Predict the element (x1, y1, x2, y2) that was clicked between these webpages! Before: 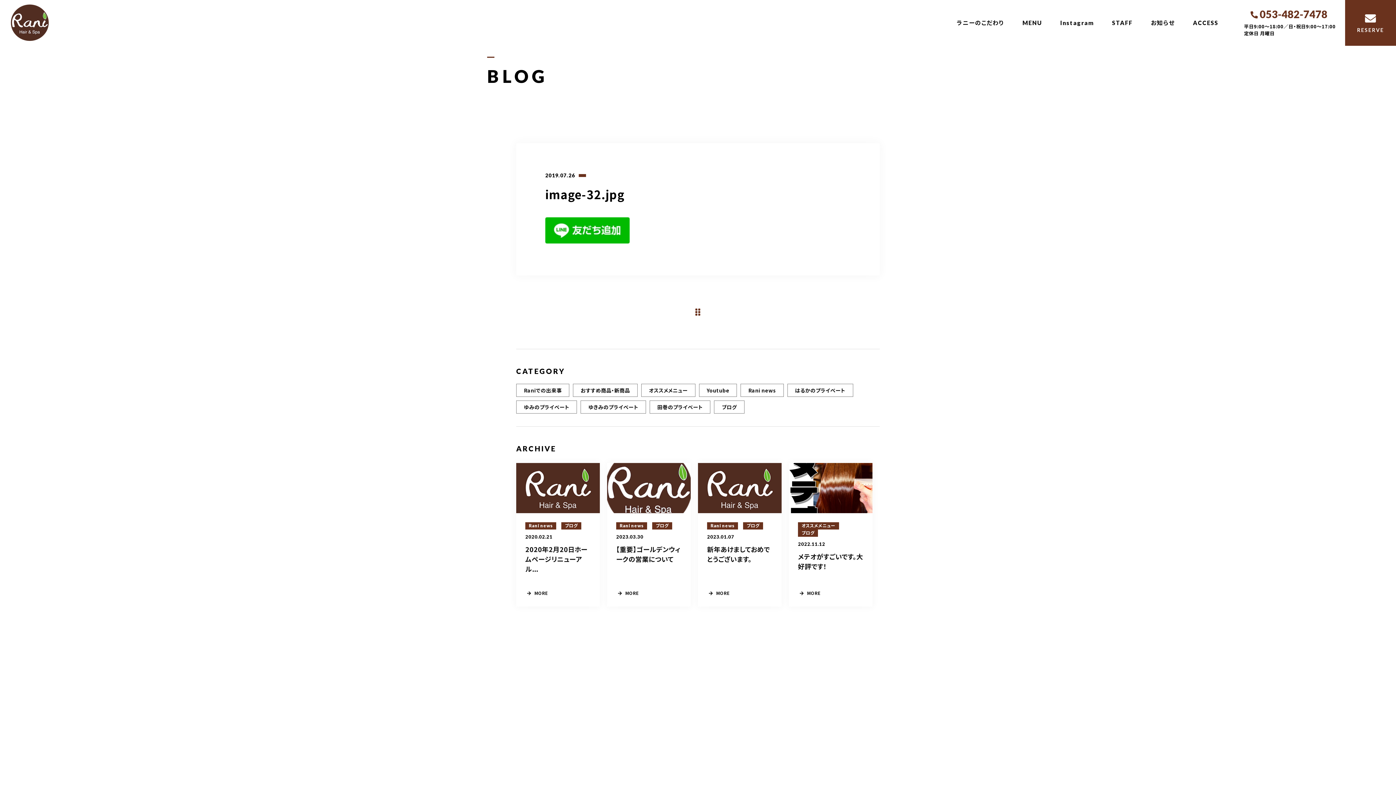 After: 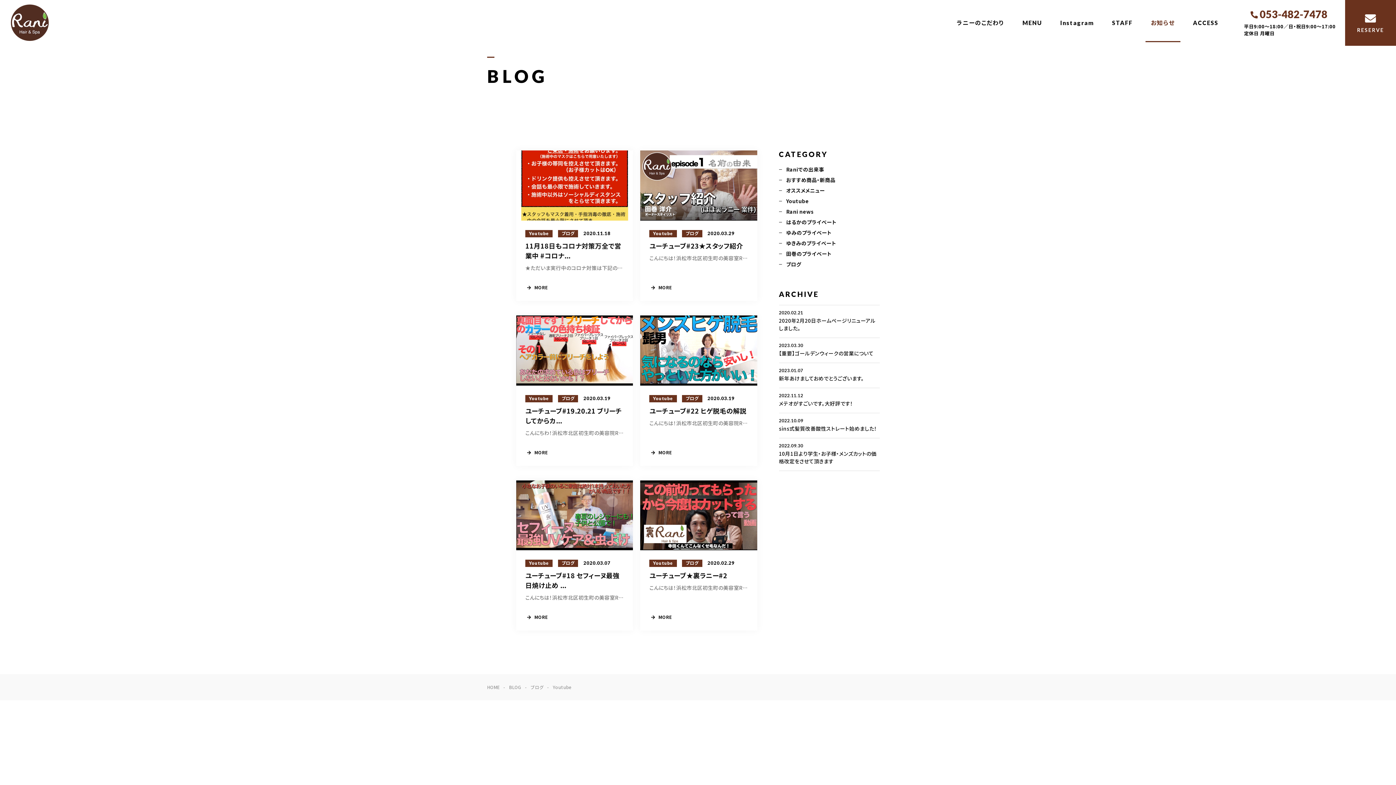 Action: bbox: (699, 384, 737, 397) label: Youtube